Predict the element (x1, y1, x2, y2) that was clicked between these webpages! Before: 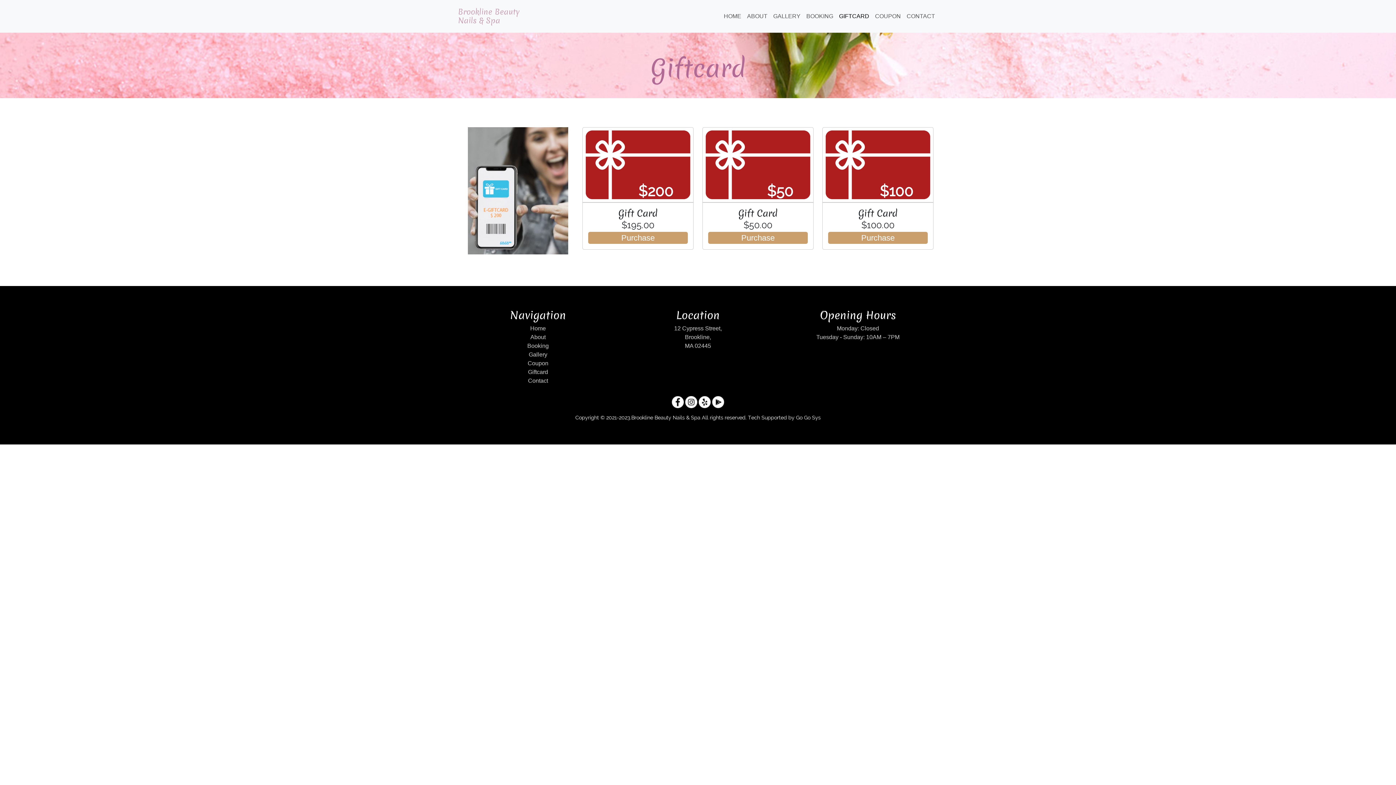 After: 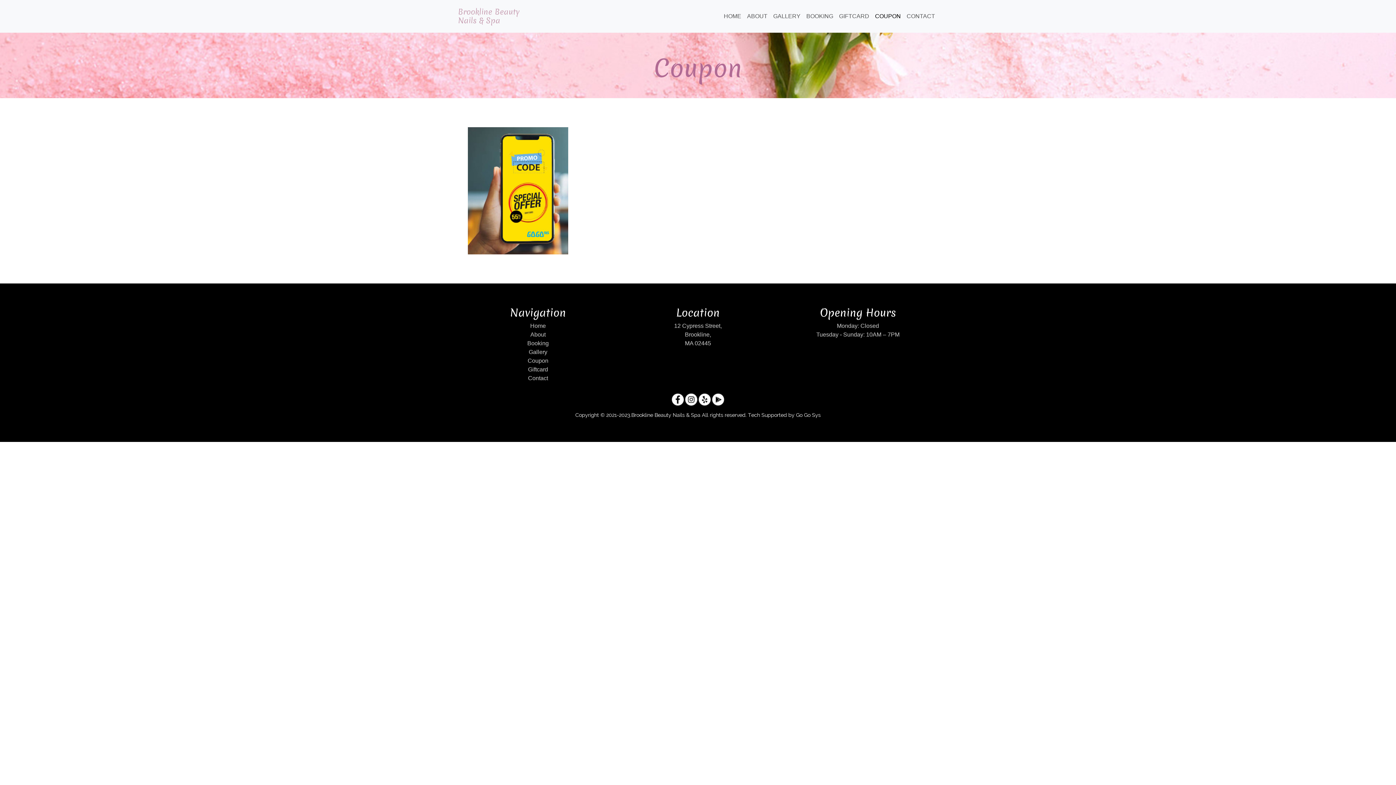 Action: bbox: (872, 9, 904, 23) label: COUPON